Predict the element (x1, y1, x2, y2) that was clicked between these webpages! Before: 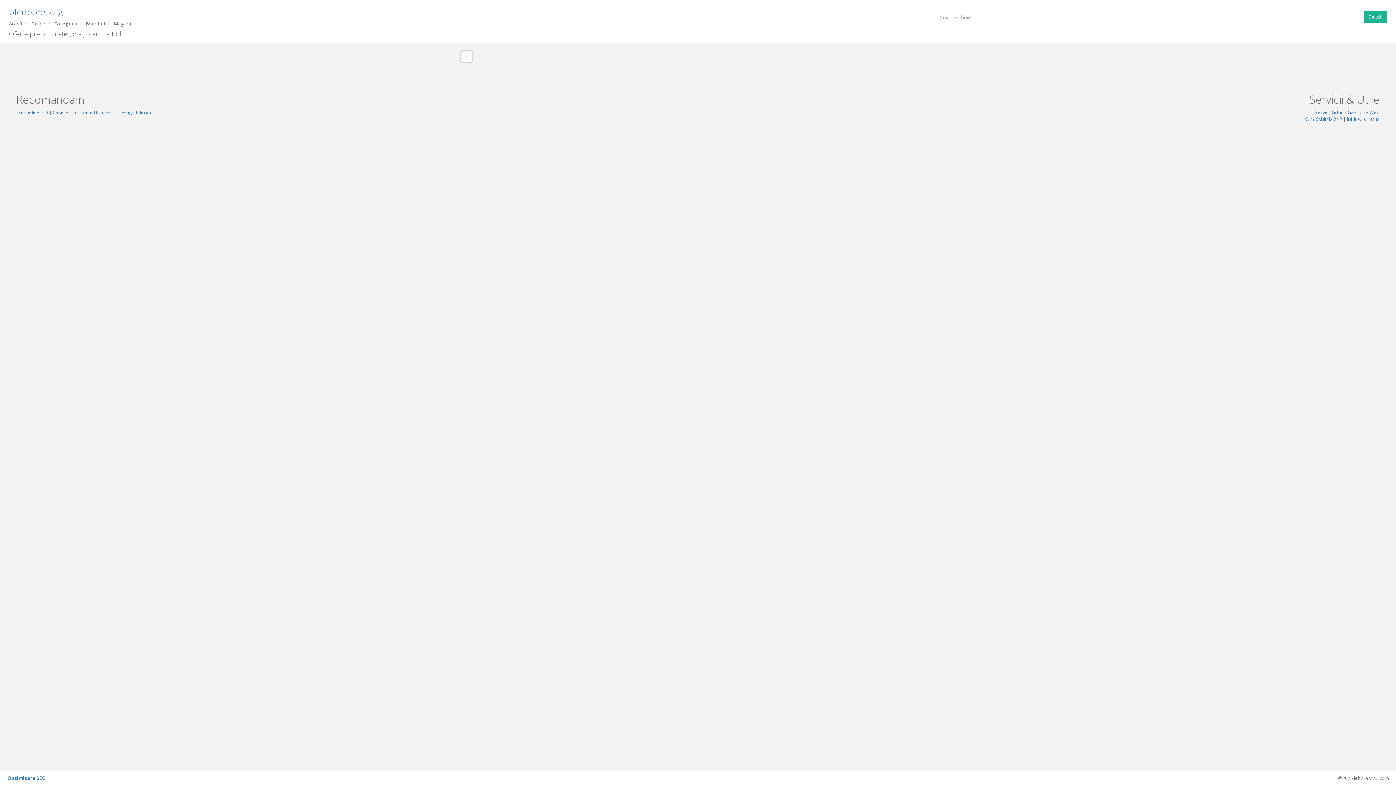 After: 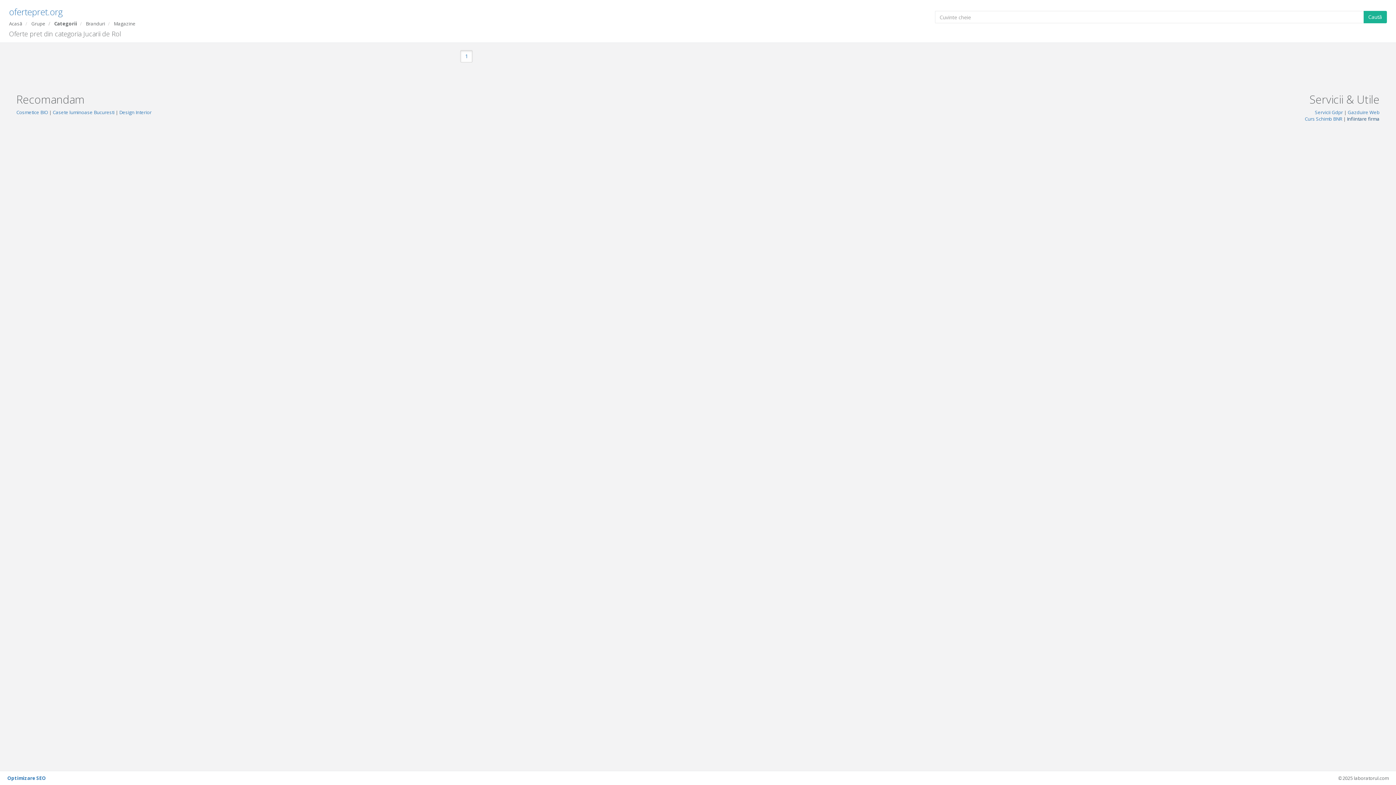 Action: label: Infiintare firma bbox: (1347, 115, 1379, 122)